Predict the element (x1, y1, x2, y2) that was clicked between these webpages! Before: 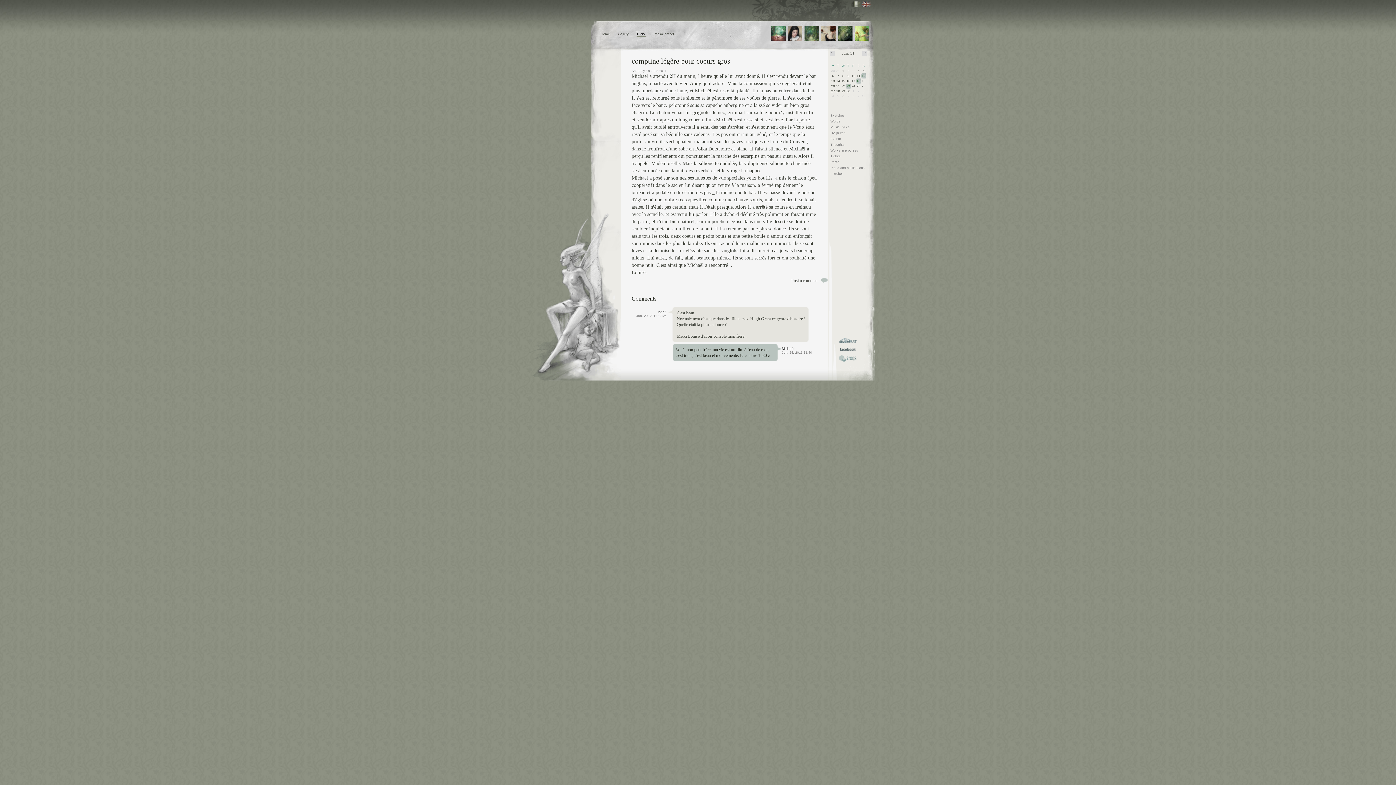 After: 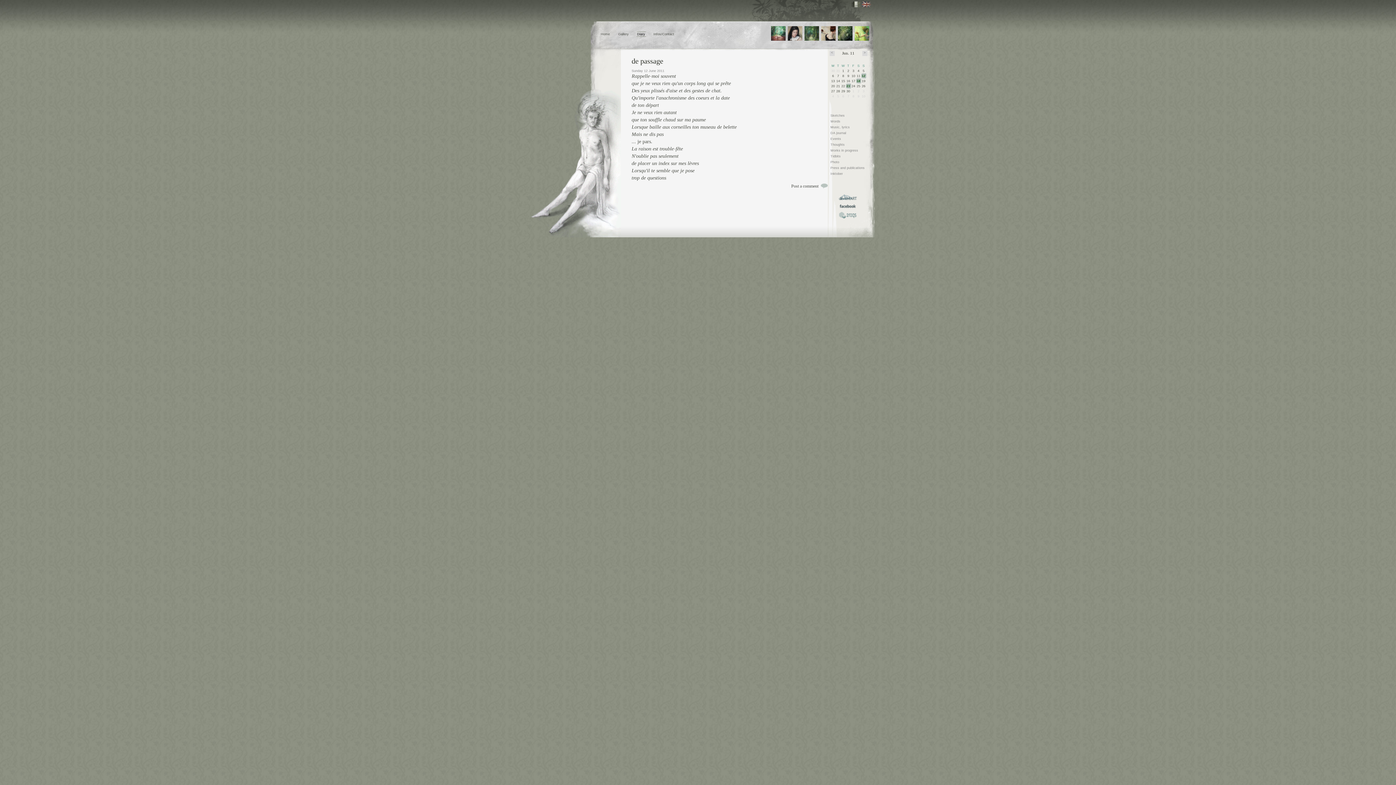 Action: label: 12 bbox: (861, 73, 866, 78)